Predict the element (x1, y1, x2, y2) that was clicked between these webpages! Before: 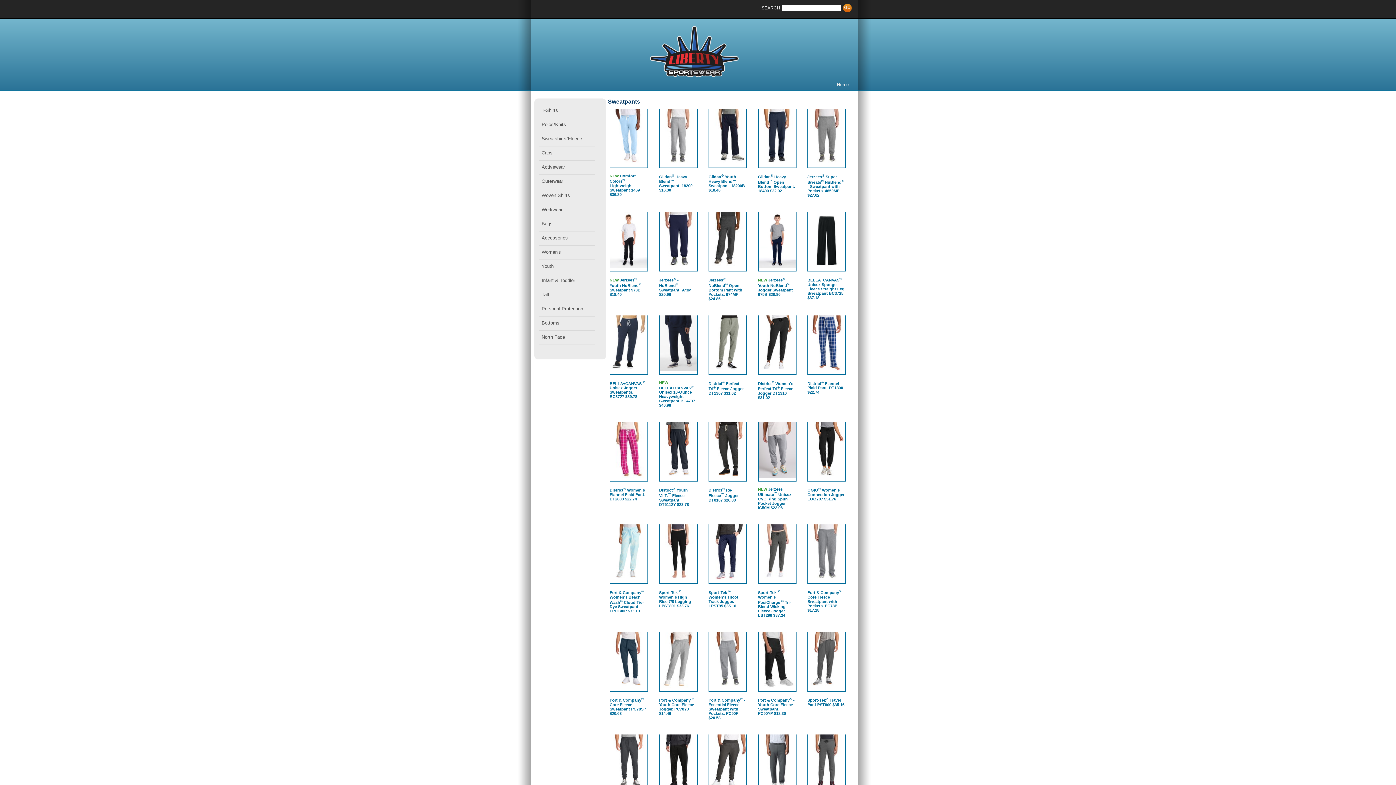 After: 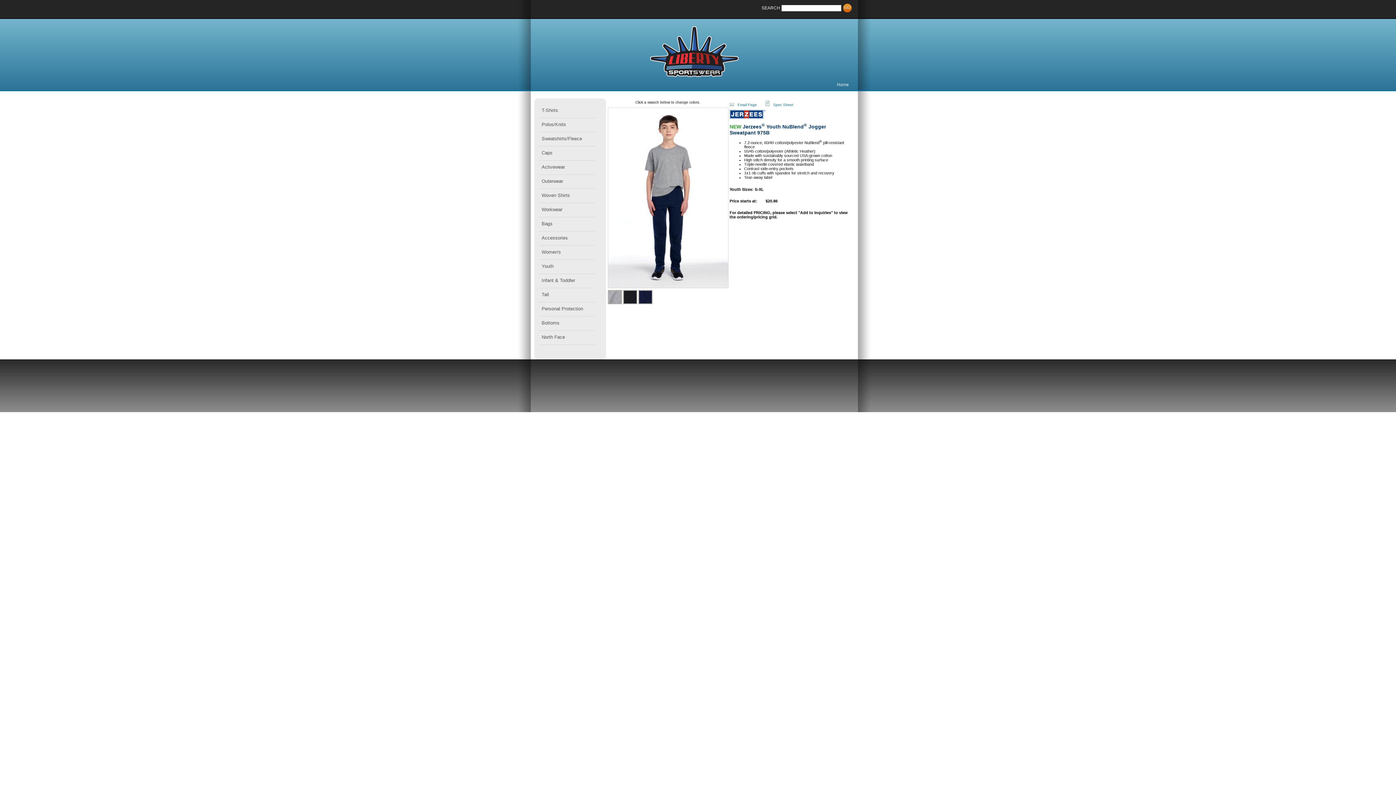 Action: bbox: (758, 212, 796, 271)